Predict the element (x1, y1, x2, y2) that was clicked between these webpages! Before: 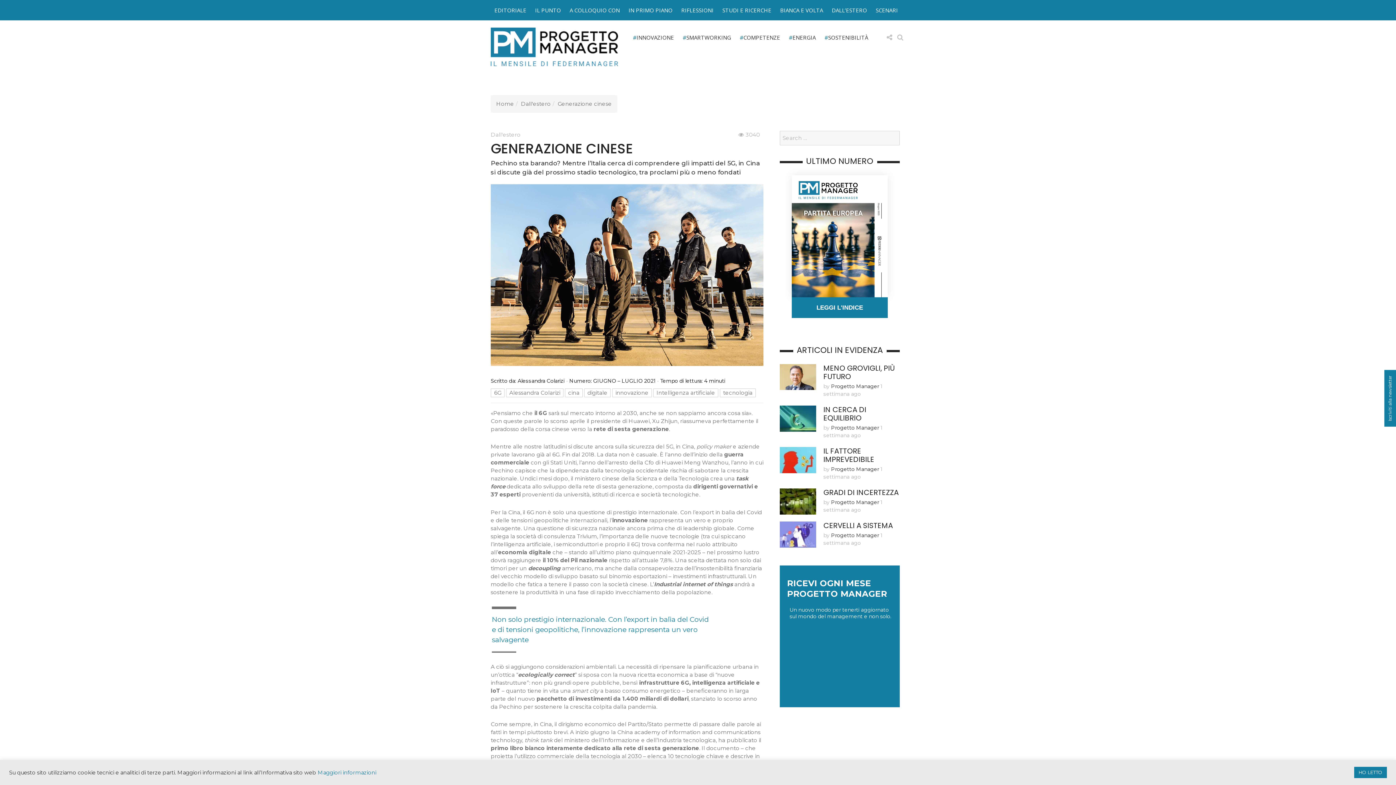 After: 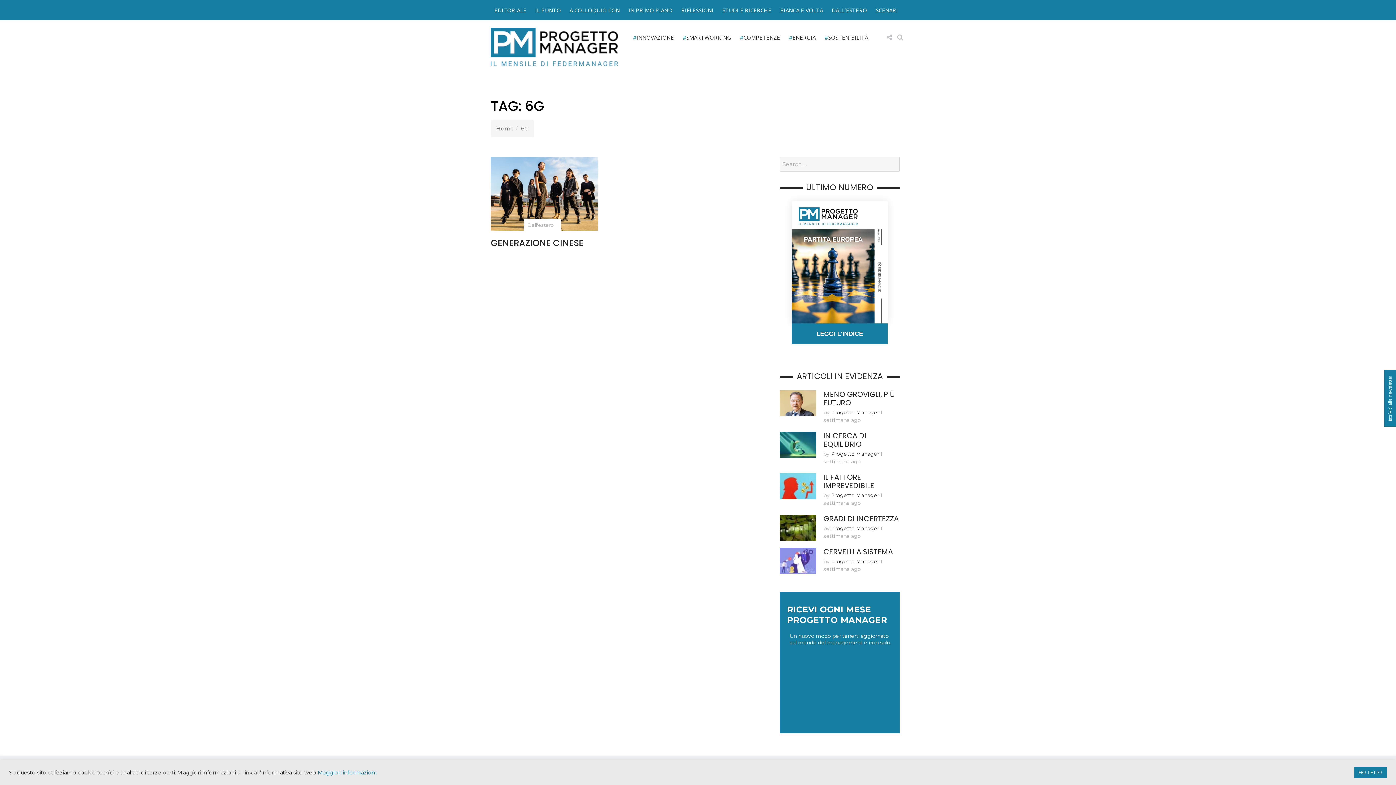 Action: bbox: (490, 388, 504, 397) label: 6G